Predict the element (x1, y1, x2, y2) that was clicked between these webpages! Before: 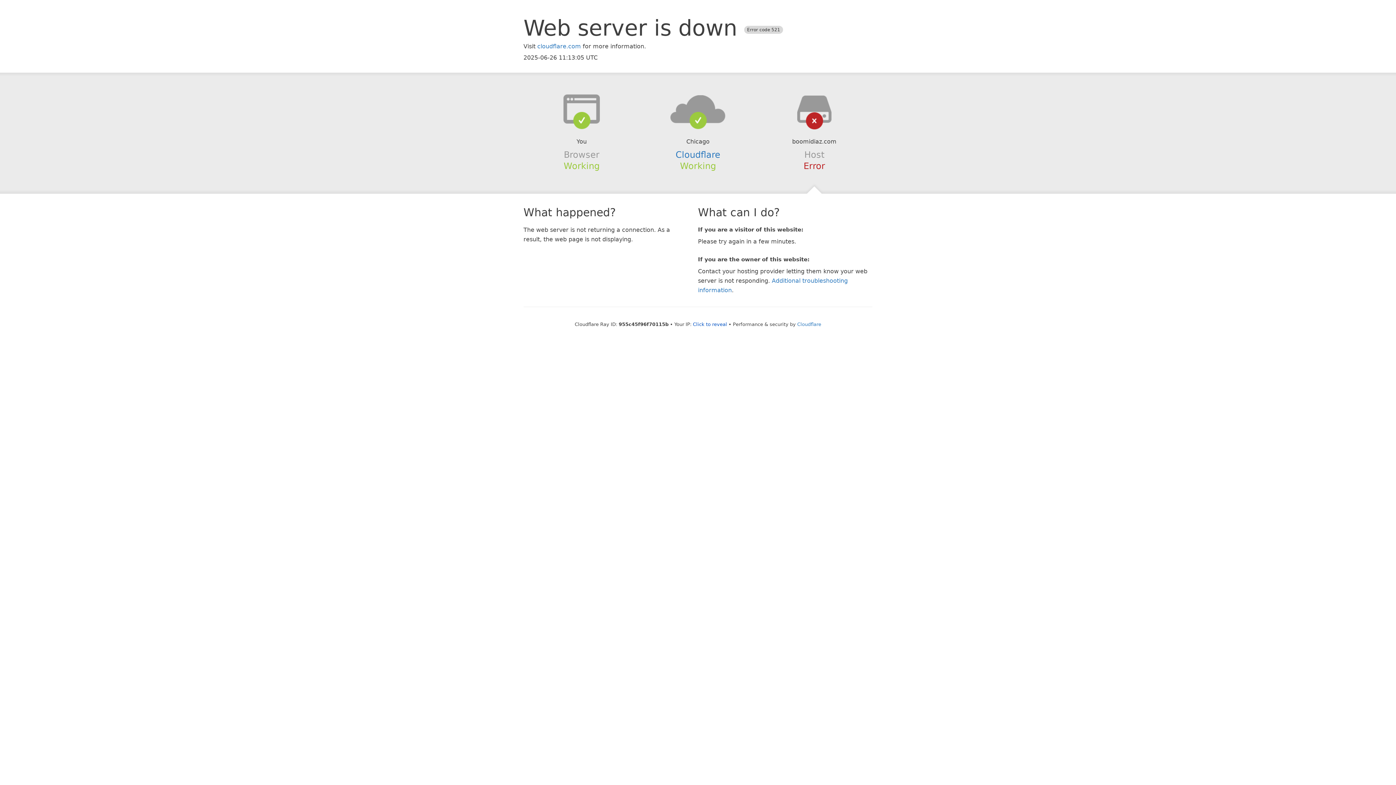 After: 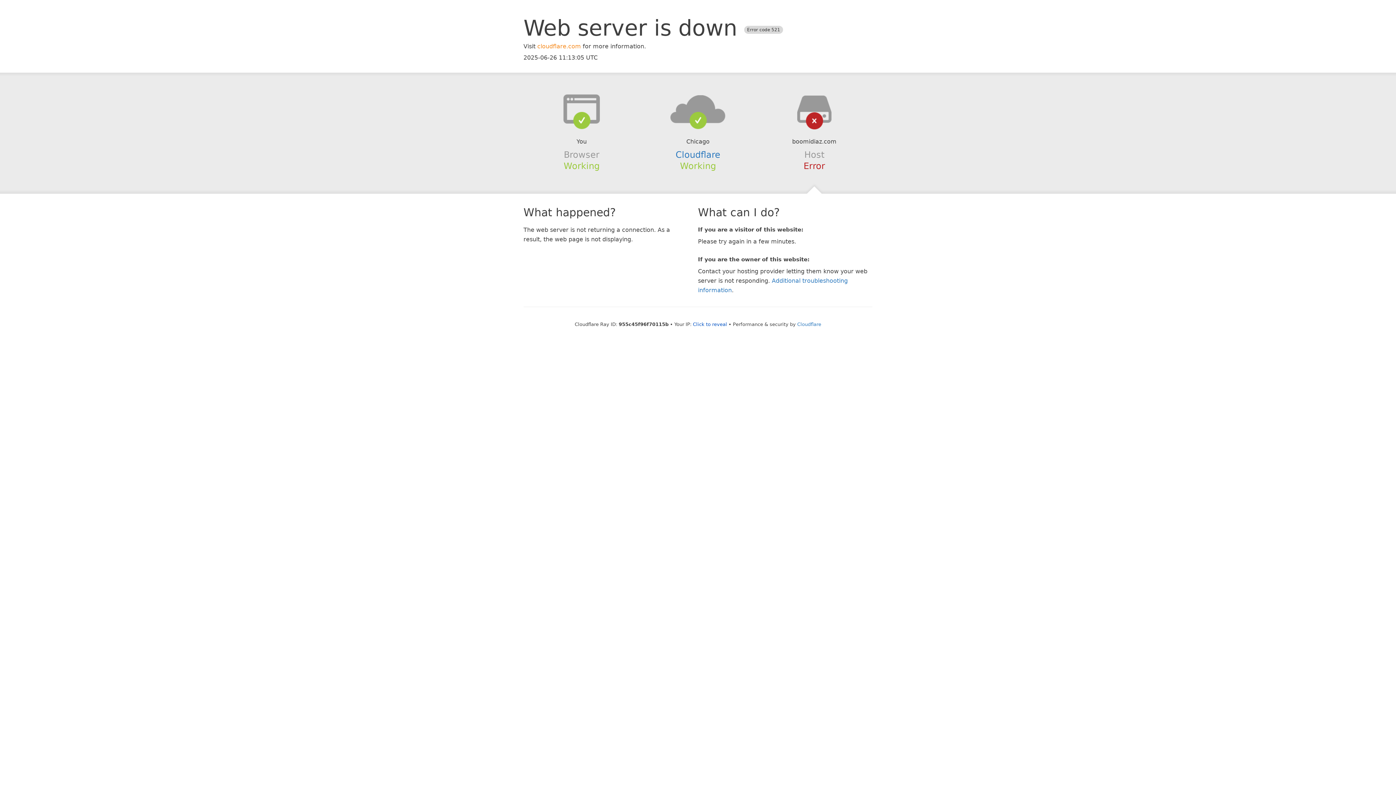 Action: label: cloudflare.com bbox: (537, 42, 581, 49)